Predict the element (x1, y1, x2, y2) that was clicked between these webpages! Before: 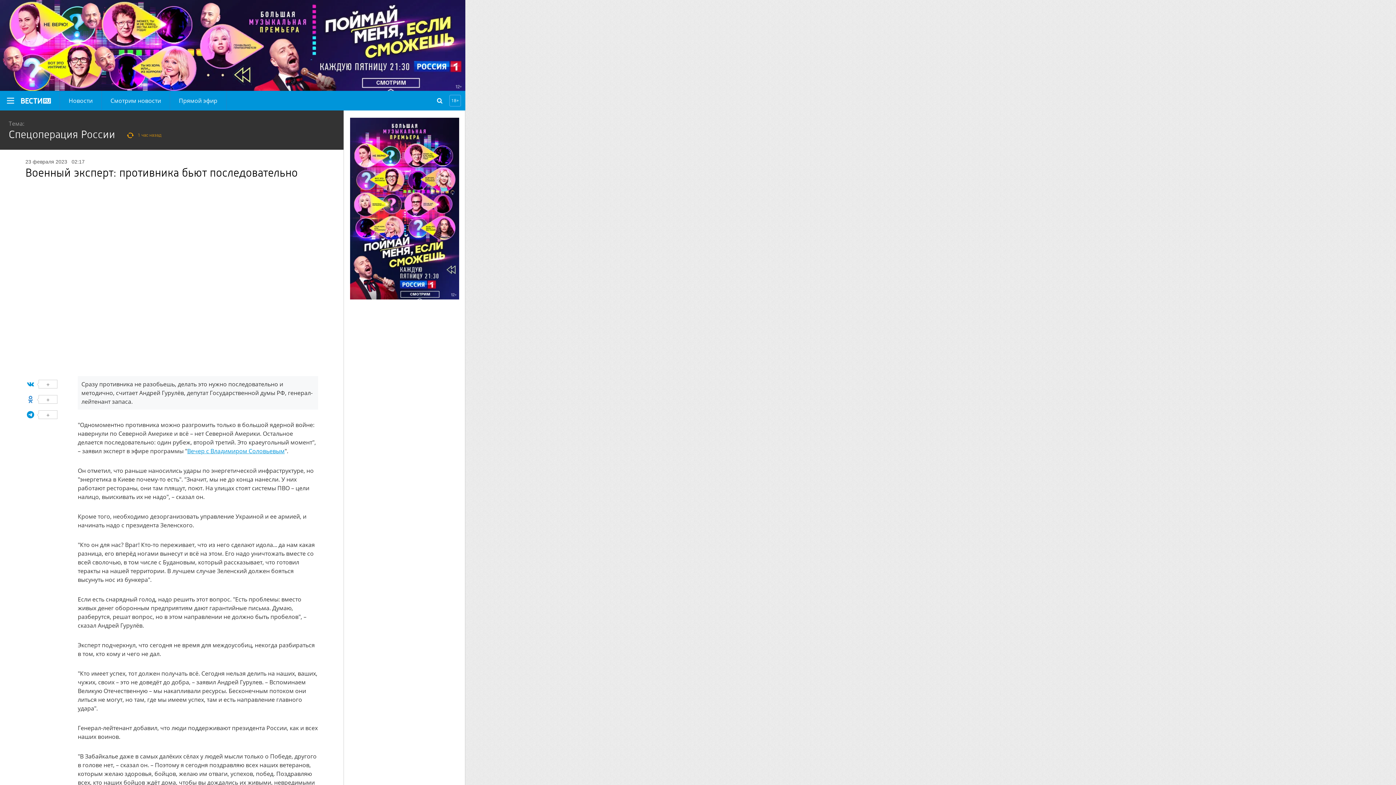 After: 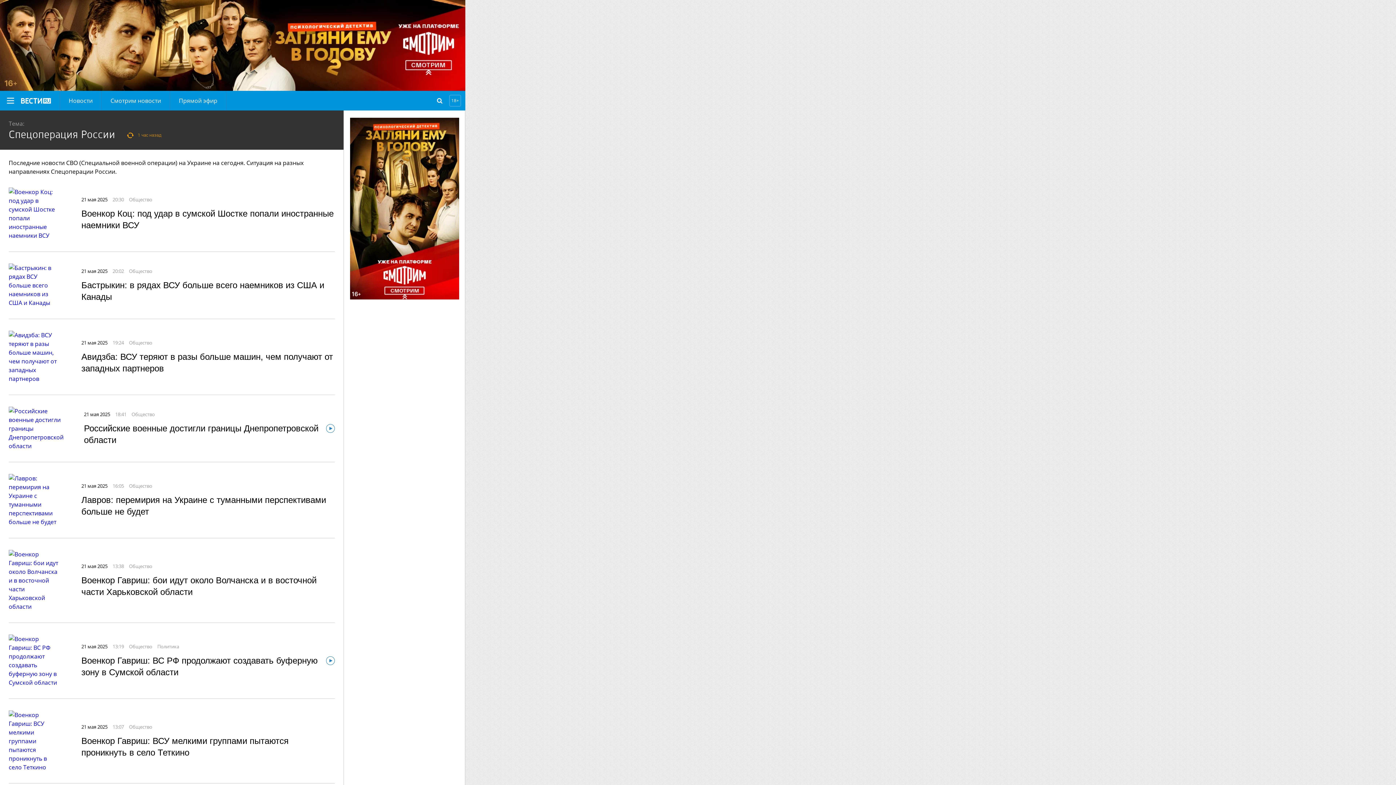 Action: label: Спецоперация России bbox: (8, 128, 115, 140)